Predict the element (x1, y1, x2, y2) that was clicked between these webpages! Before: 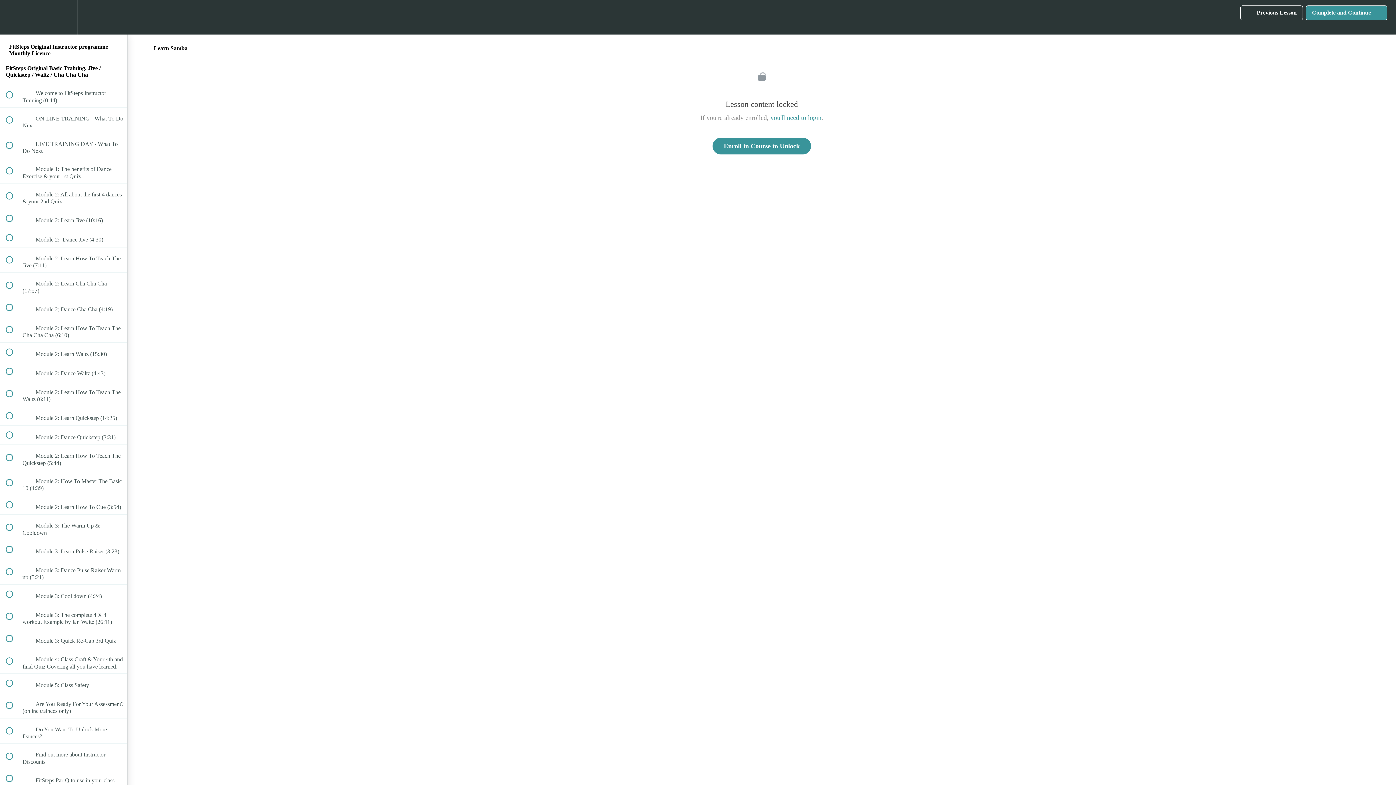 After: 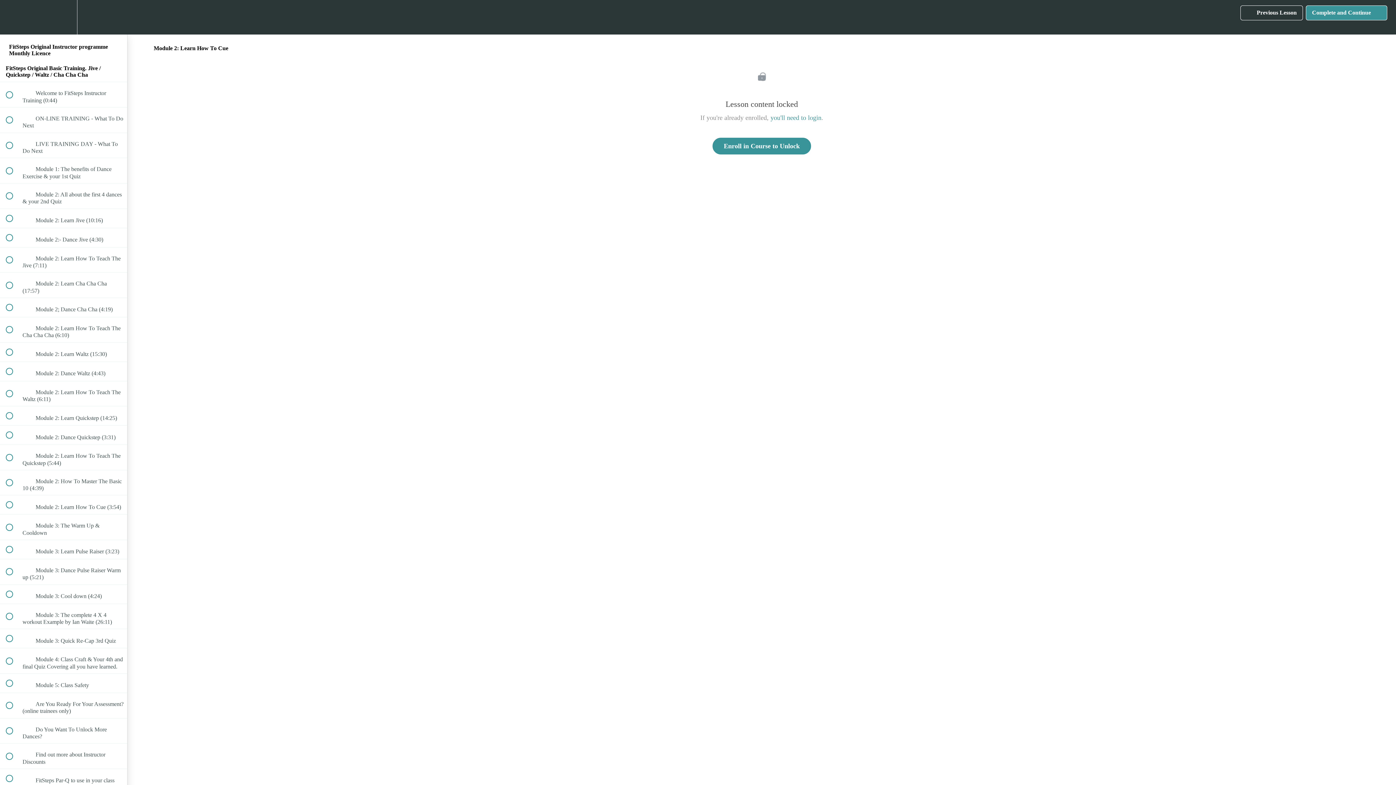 Action: label:  
 Module 2: Learn How To Cue (3:54) bbox: (0, 495, 127, 514)